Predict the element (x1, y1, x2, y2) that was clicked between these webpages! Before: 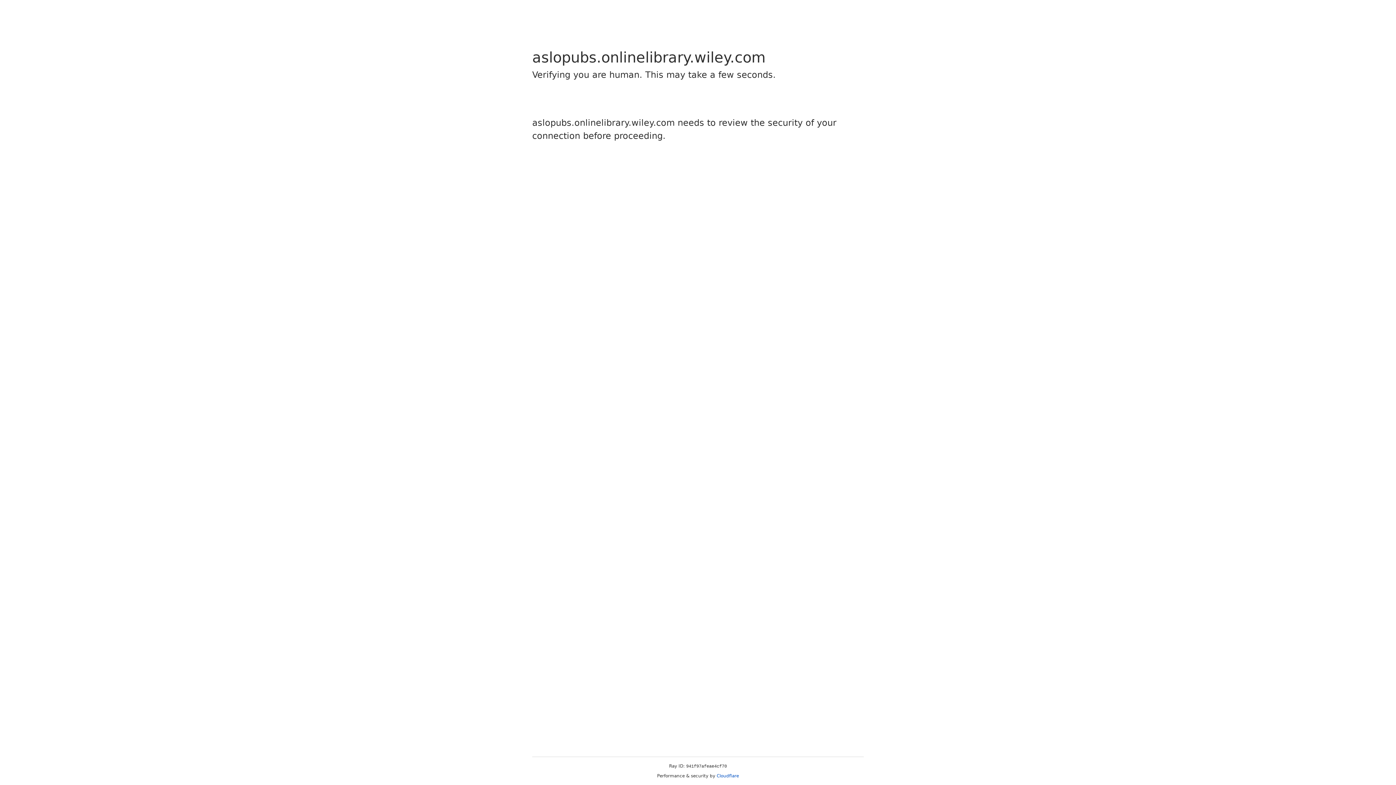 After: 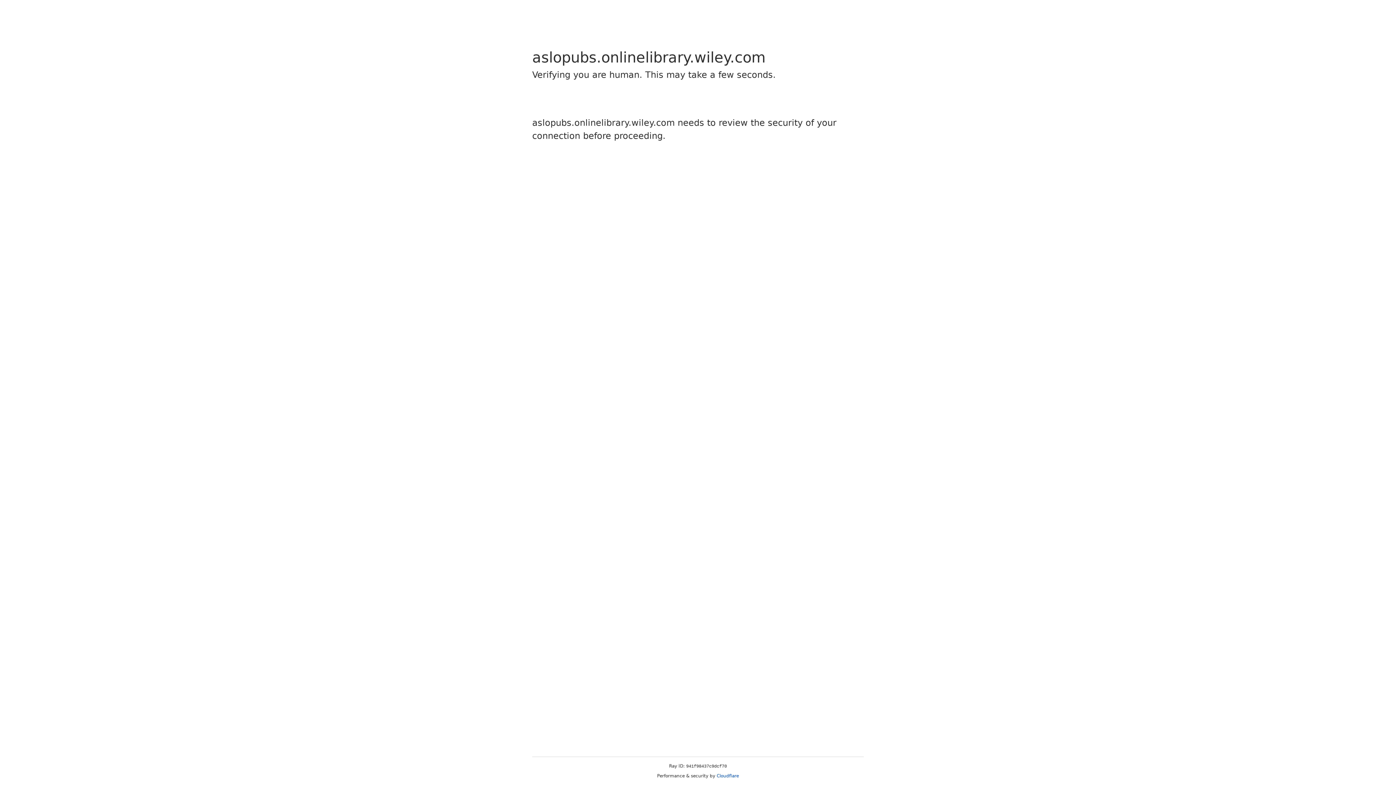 Action: bbox: (716, 773, 739, 778) label: Cloudflare